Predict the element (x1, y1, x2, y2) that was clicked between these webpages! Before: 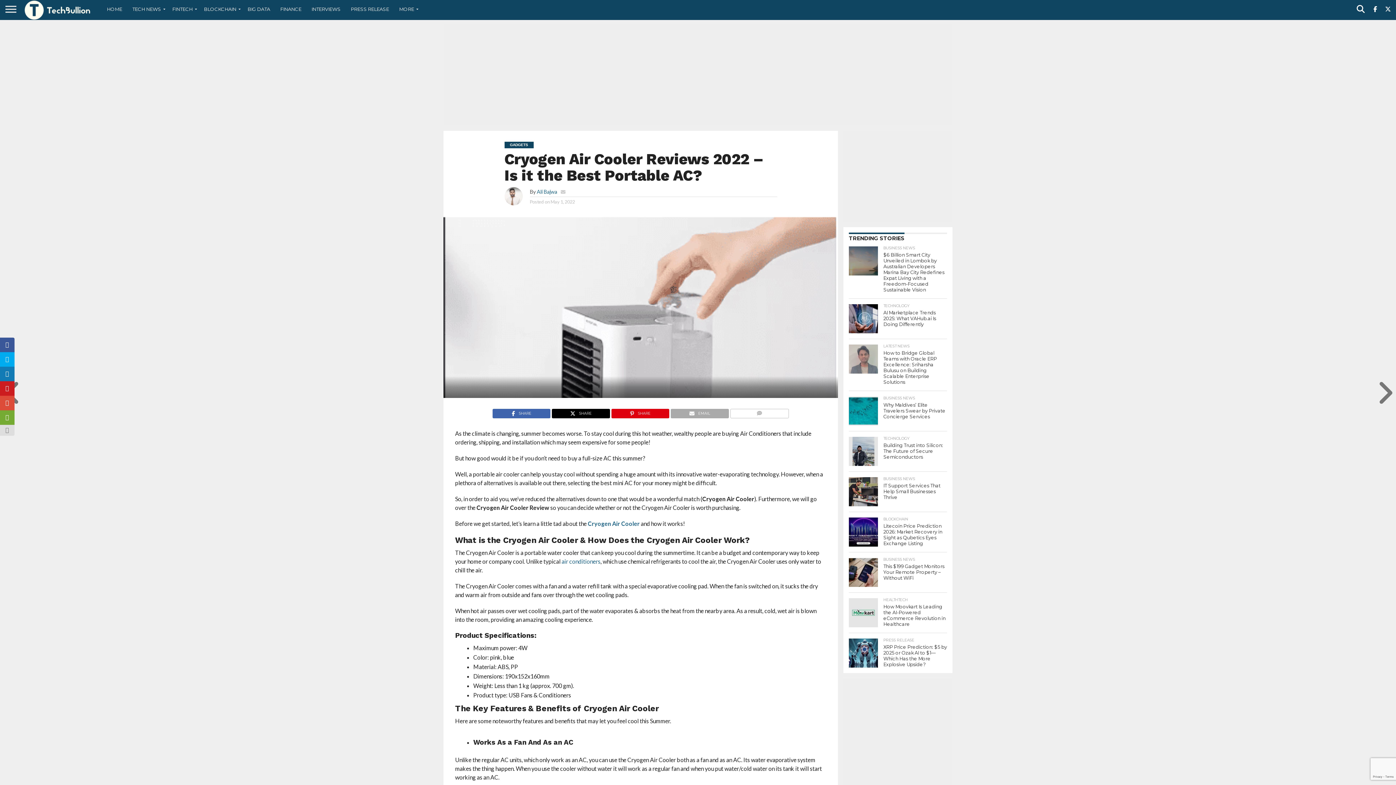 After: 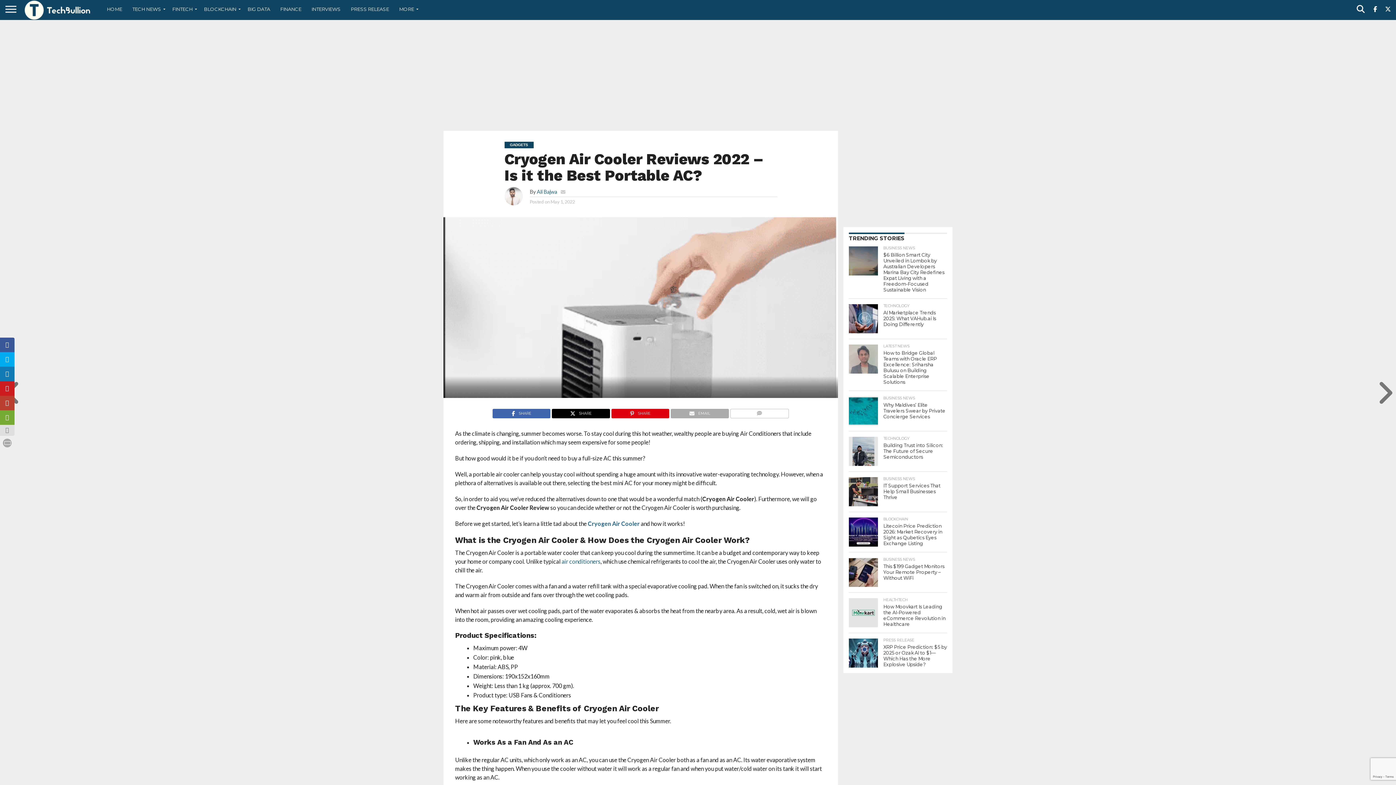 Action: bbox: (0, 396, 14, 410)